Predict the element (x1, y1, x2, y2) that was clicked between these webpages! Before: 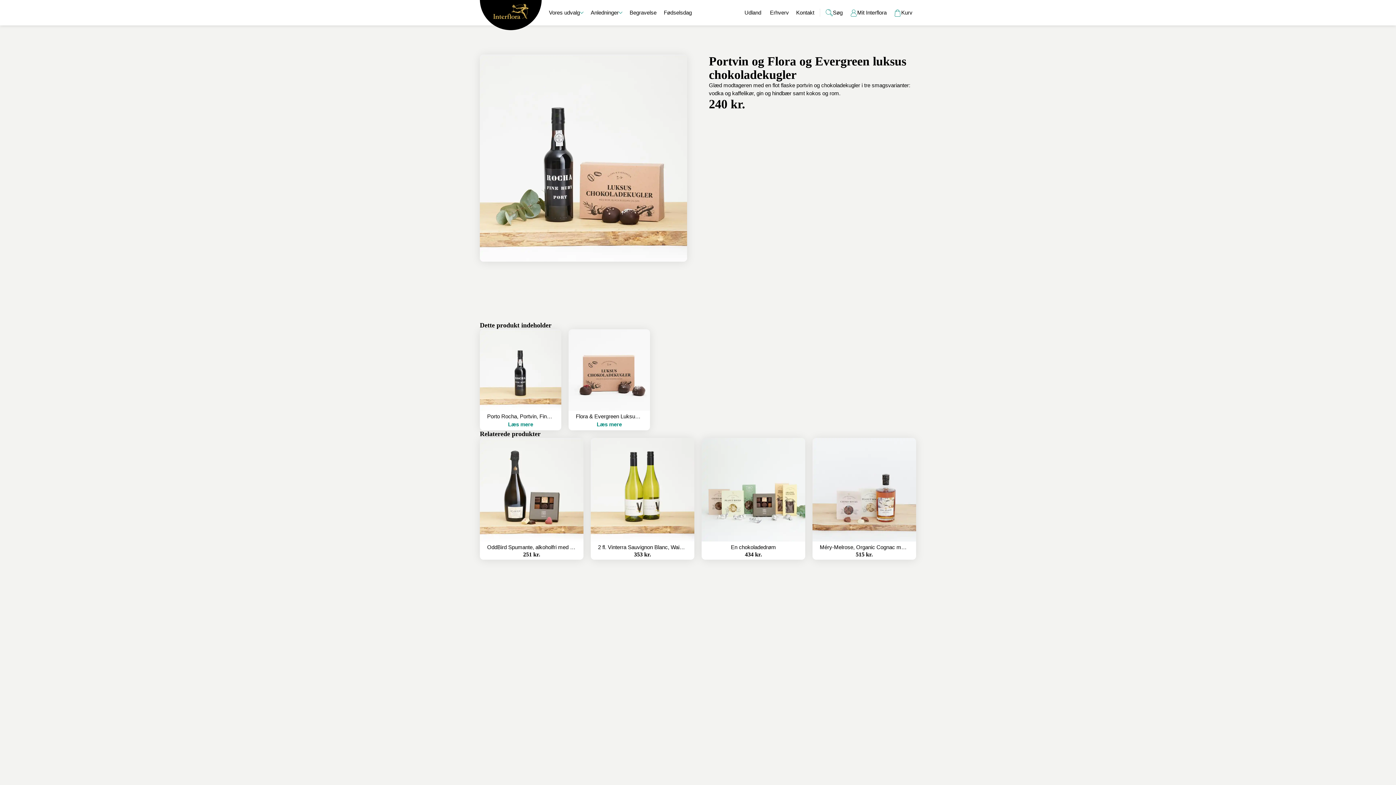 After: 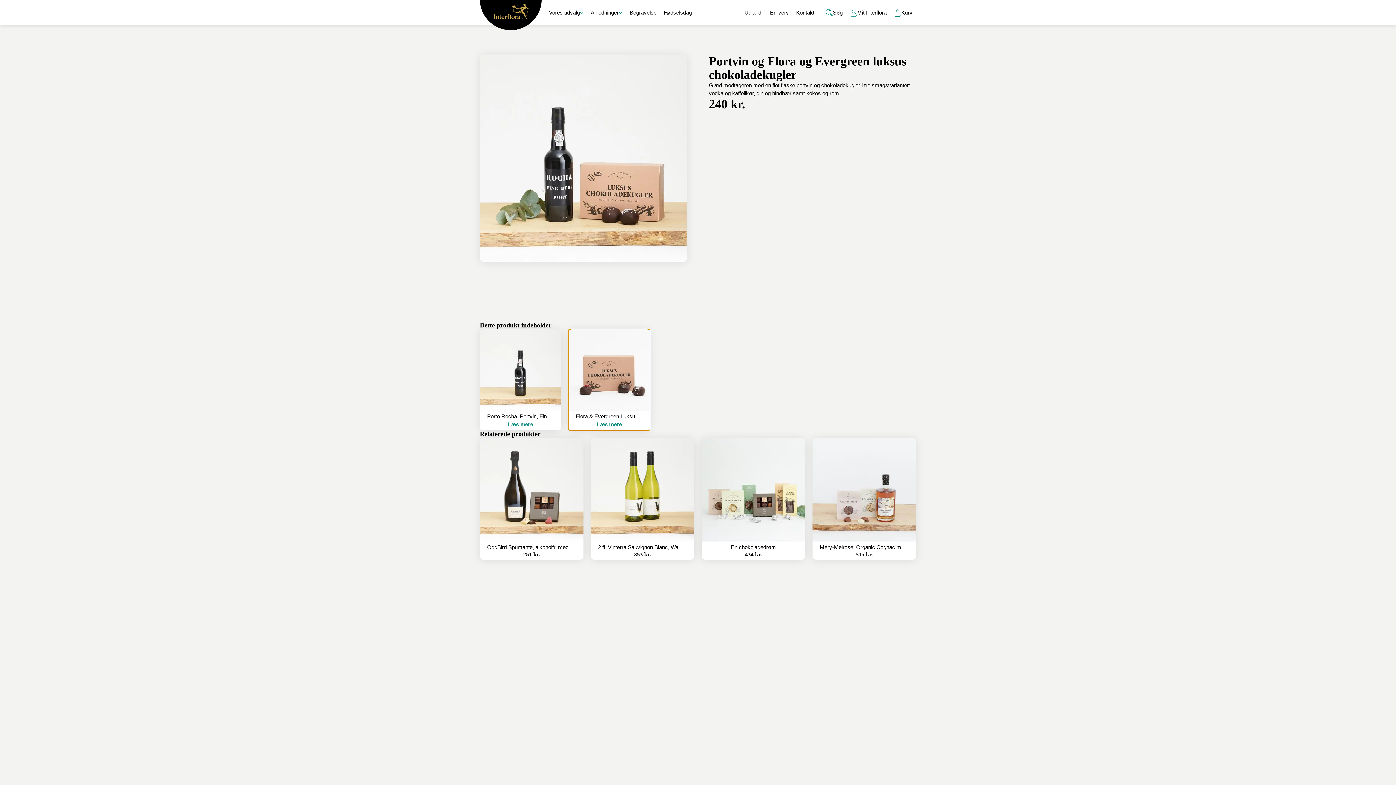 Action: bbox: (568, 329, 650, 430) label: Flora & Evergreen Luksus chokoladekugler

Læs mere